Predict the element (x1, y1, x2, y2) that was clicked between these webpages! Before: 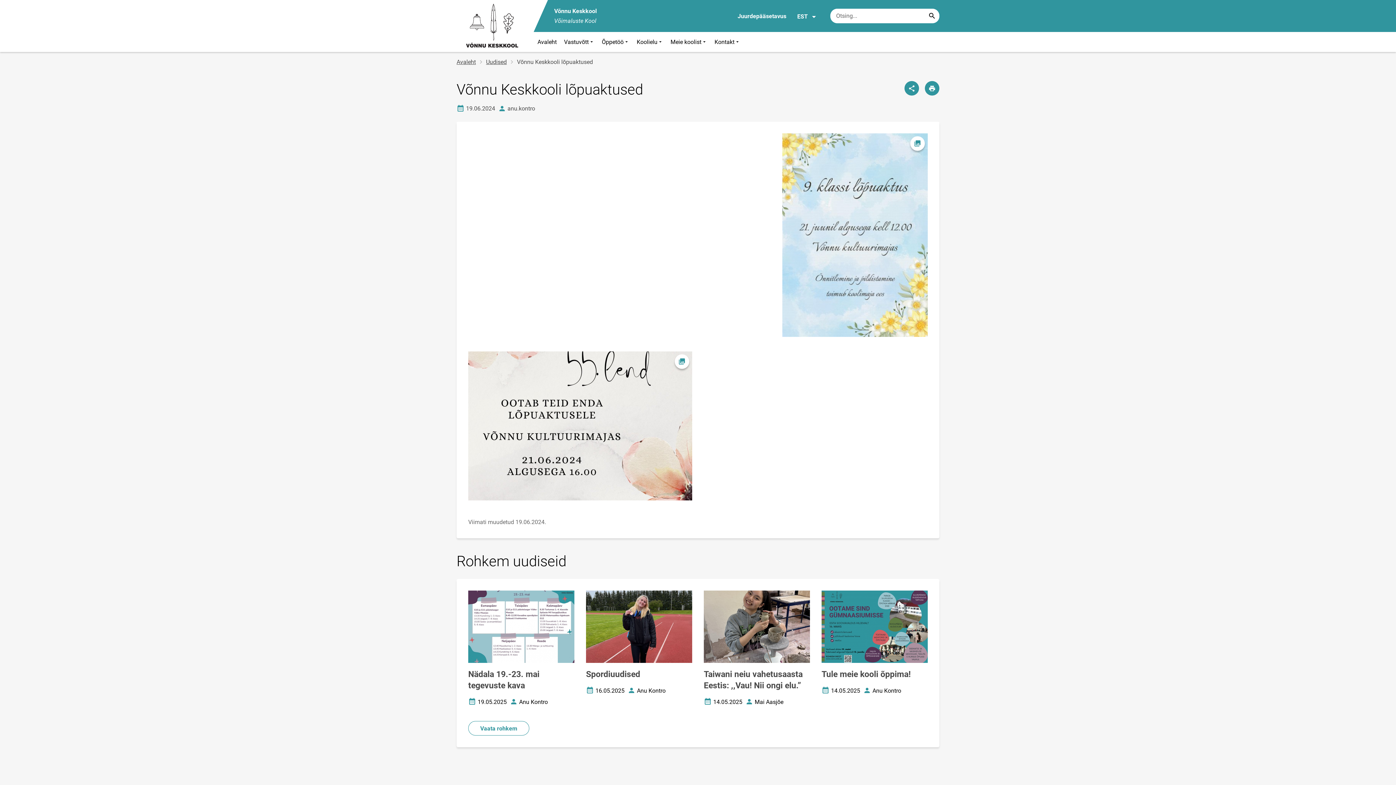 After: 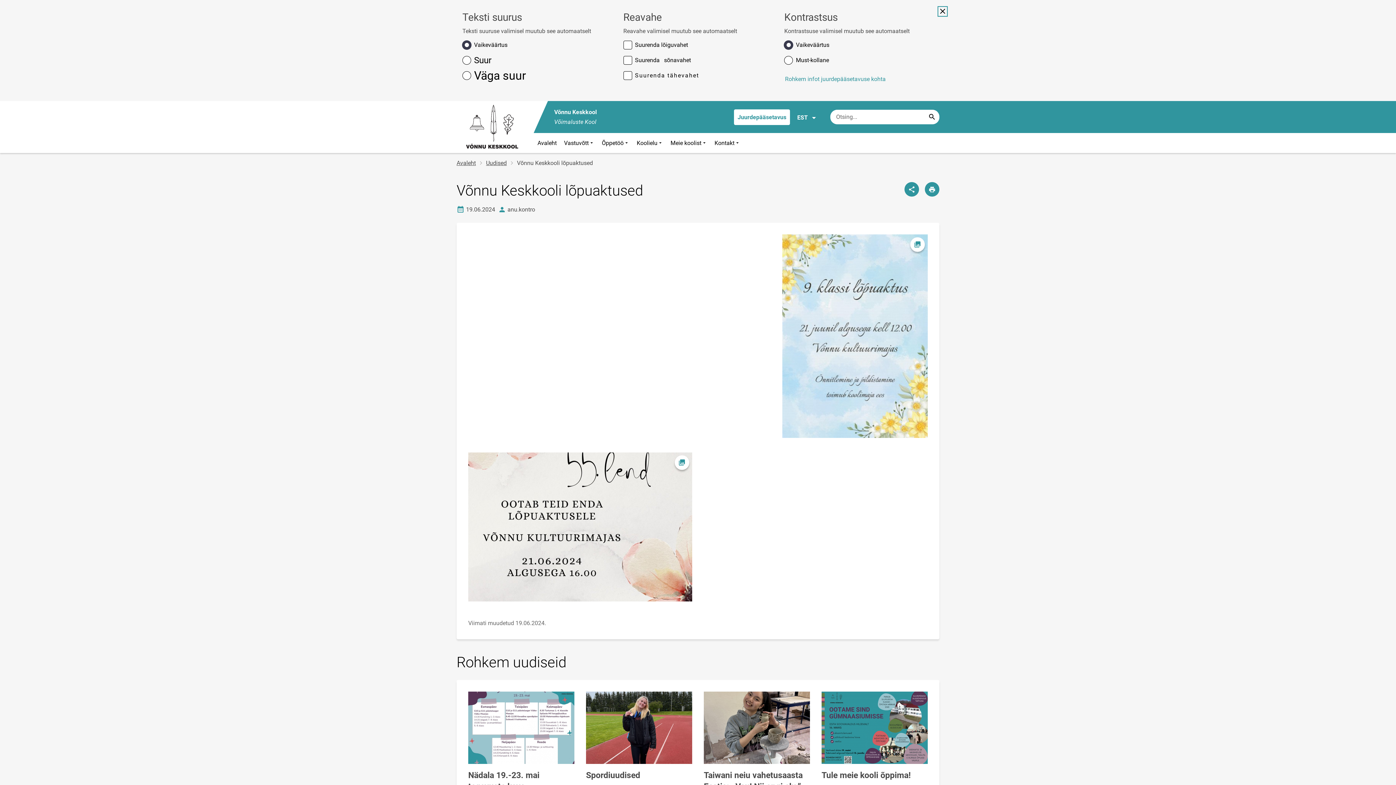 Action: bbox: (734, 8, 790, 23) label: Juurdepääsetavus